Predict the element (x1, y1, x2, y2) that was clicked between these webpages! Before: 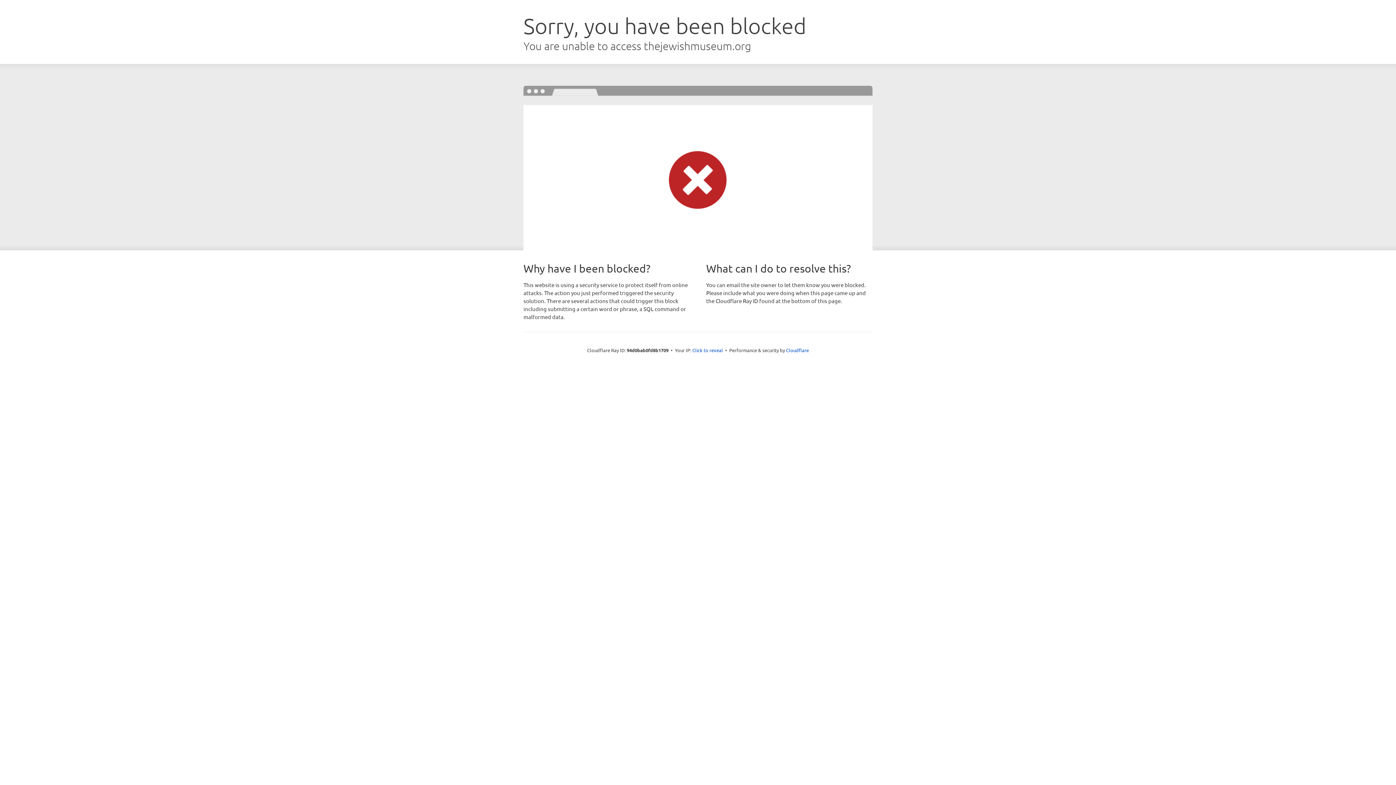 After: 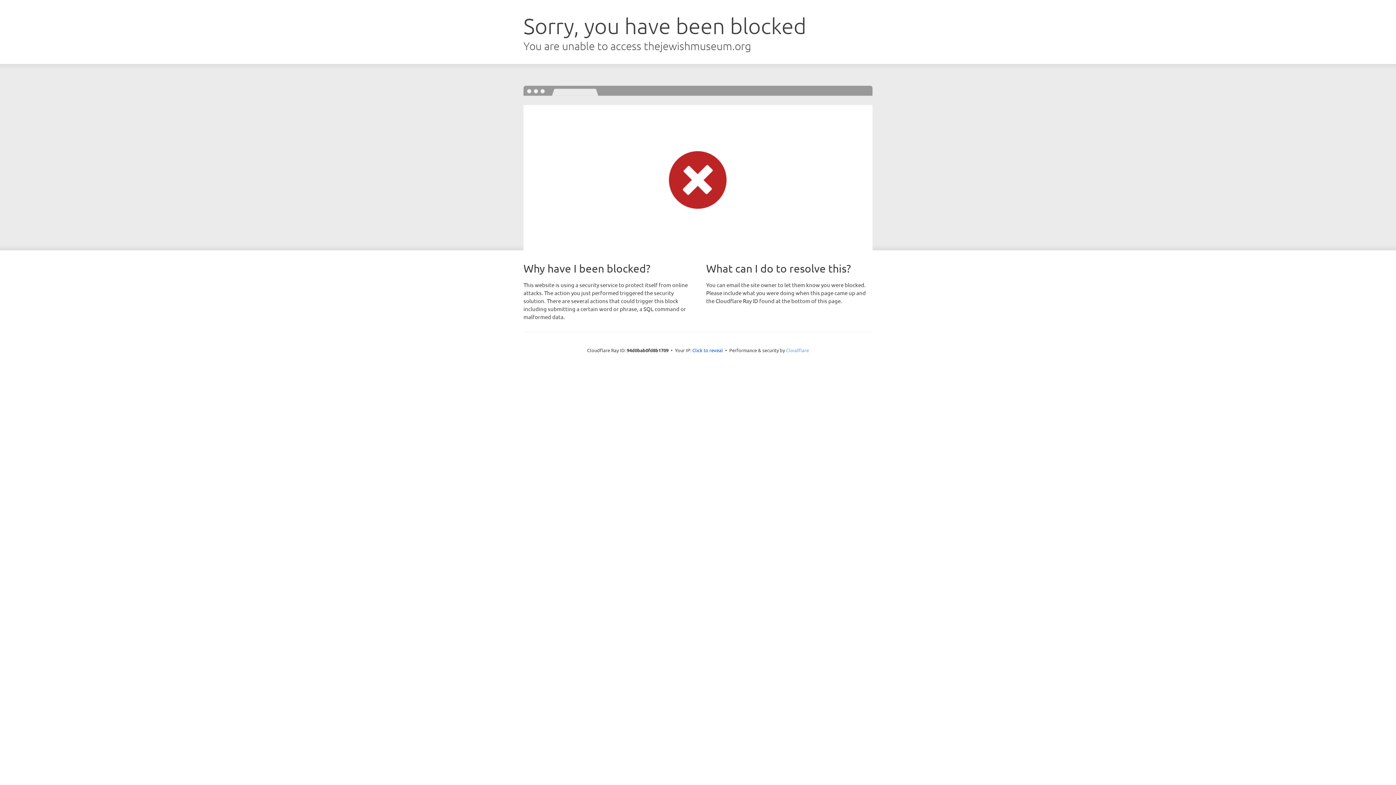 Action: label: Cloudflare bbox: (786, 347, 809, 353)